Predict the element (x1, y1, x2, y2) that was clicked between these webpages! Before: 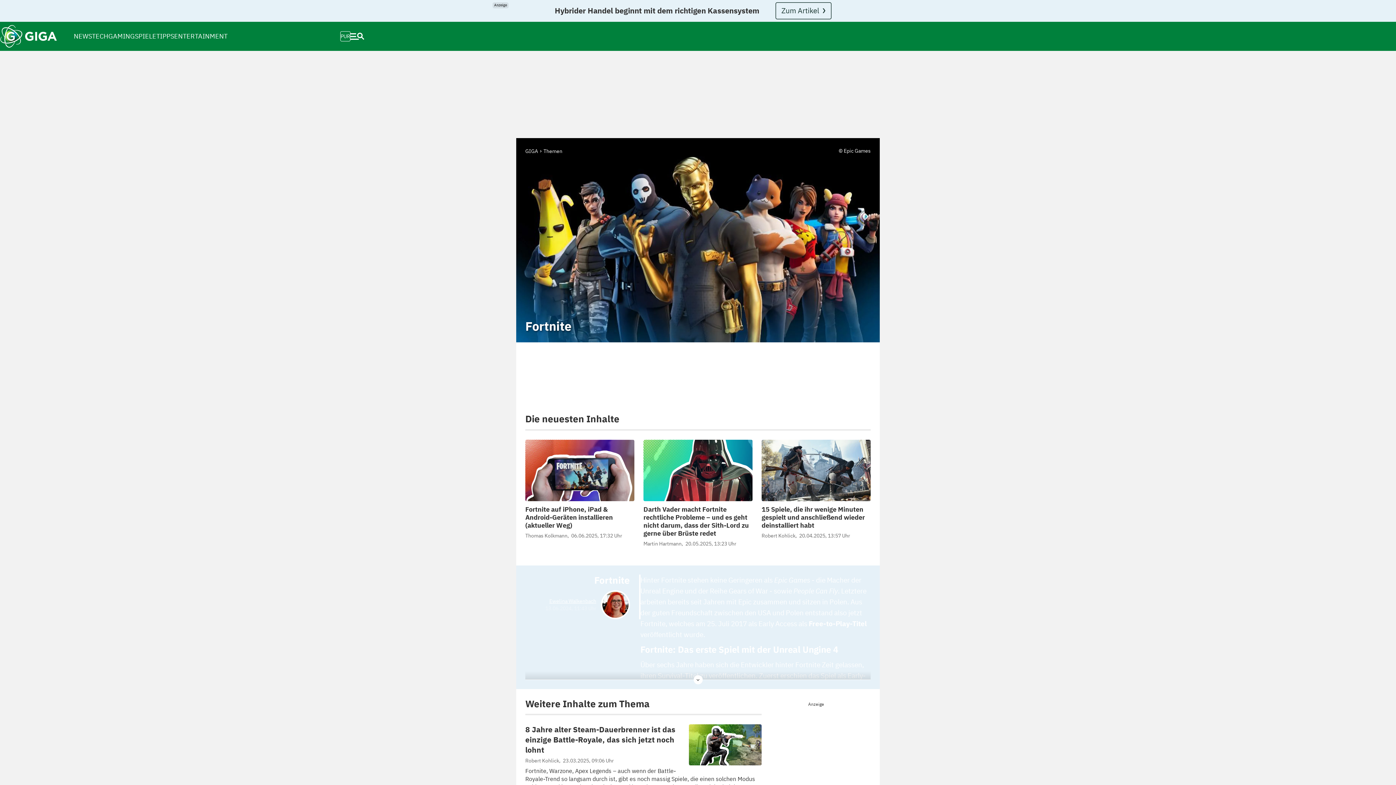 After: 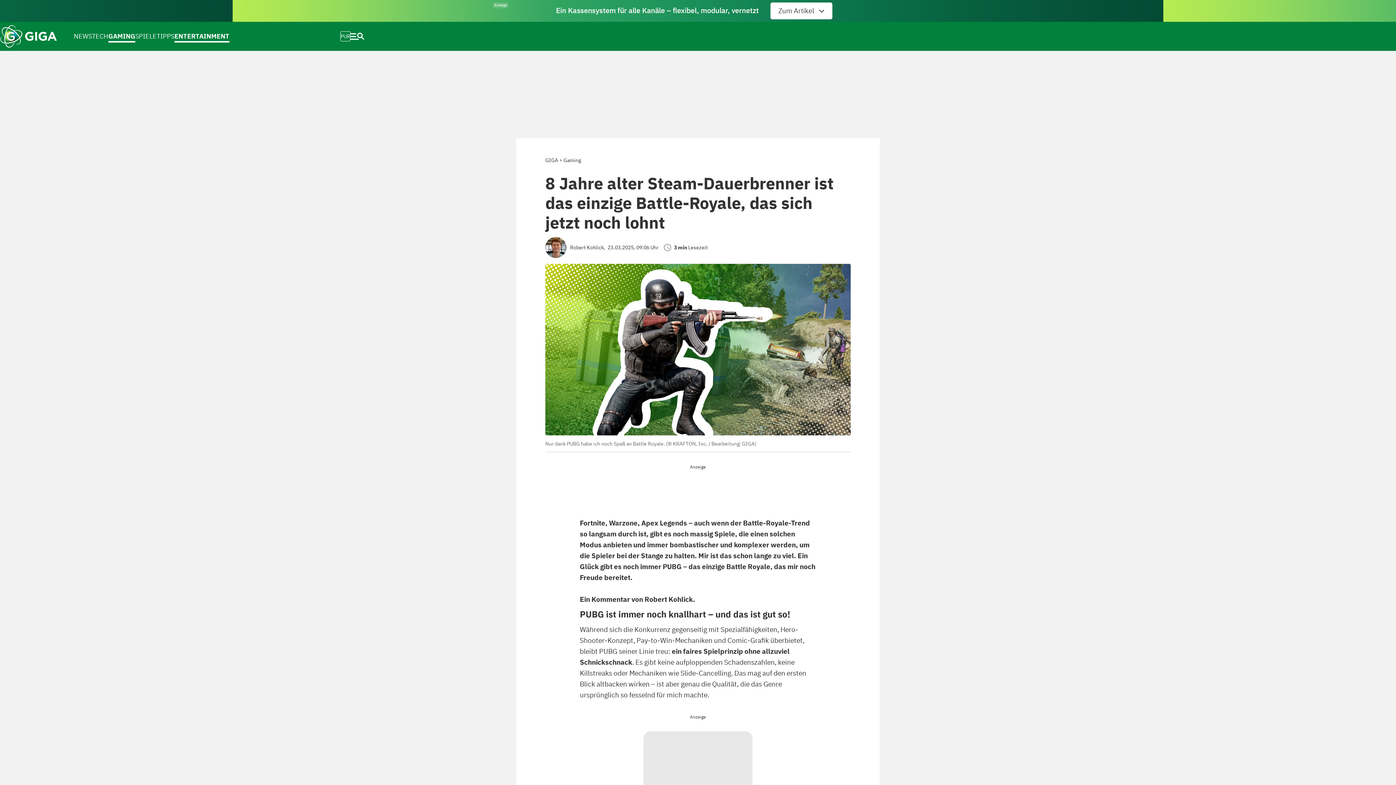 Action: bbox: (525, 724, 675, 755) label: 8 Jahre alter Steam-Dauerbrenner ist das einzige Battle-Royale, das sich jetzt noch lohnt